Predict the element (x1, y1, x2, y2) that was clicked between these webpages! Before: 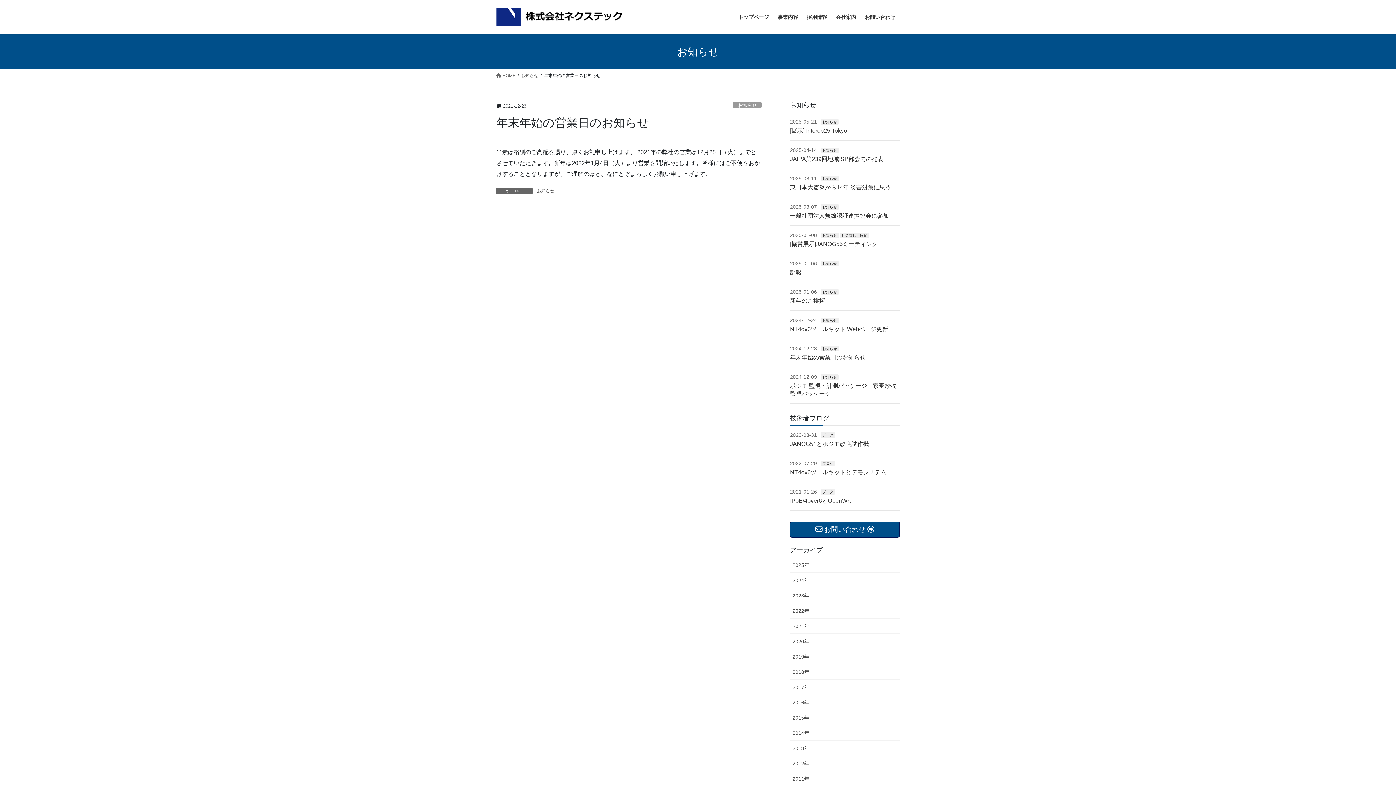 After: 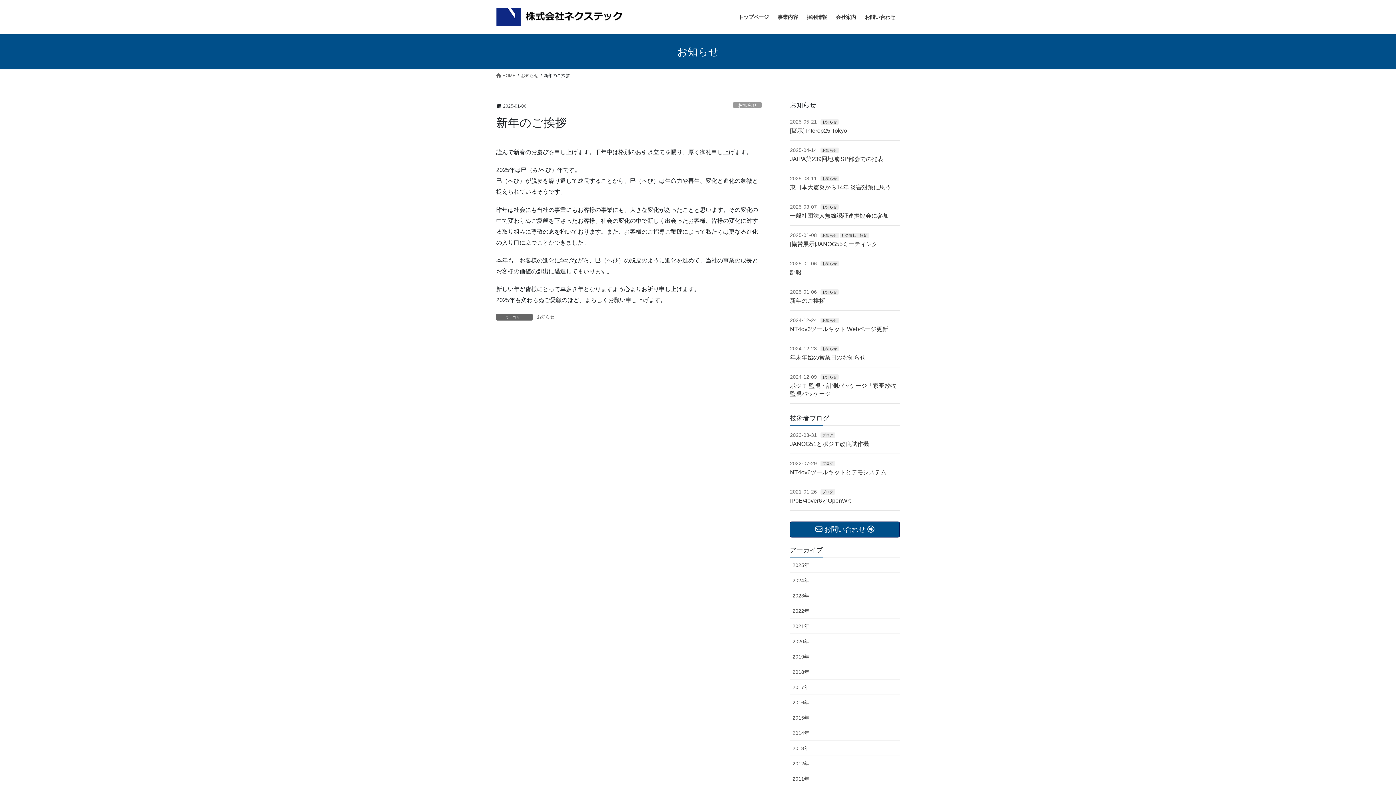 Action: label: 新年のご挨拶 bbox: (790, 297, 825, 304)